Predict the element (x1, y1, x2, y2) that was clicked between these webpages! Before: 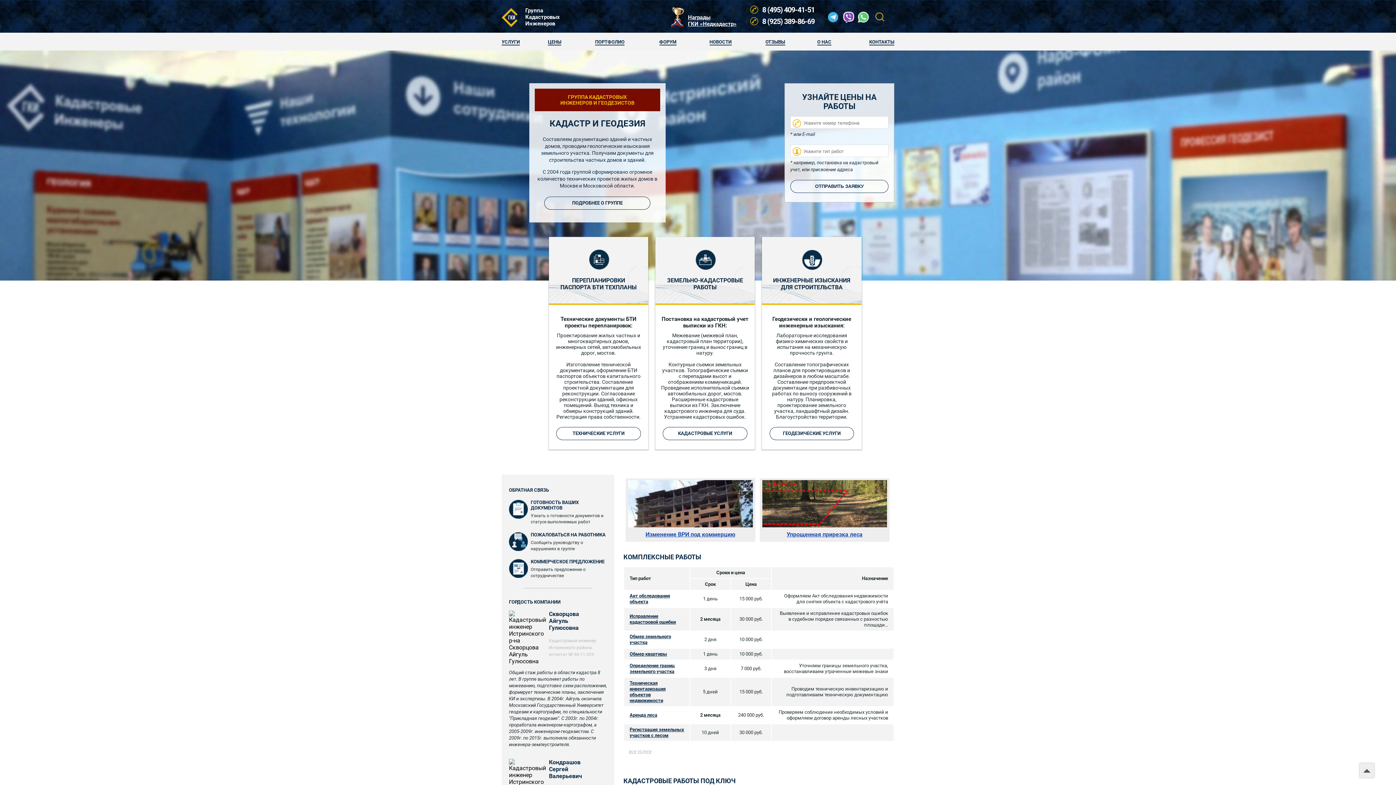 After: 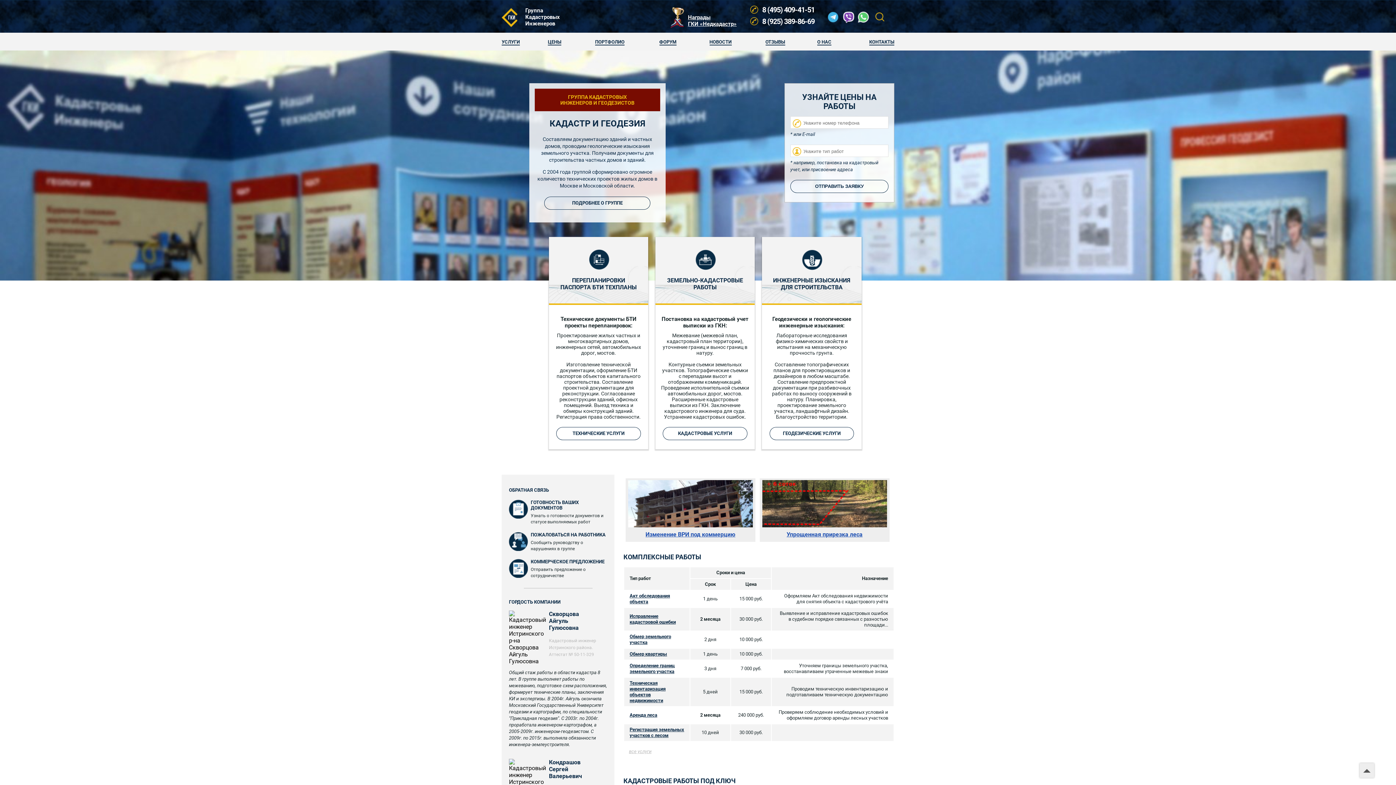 Action: label: КАДАСТРОВЫЕ УСЛУГИ bbox: (663, 427, 747, 440)